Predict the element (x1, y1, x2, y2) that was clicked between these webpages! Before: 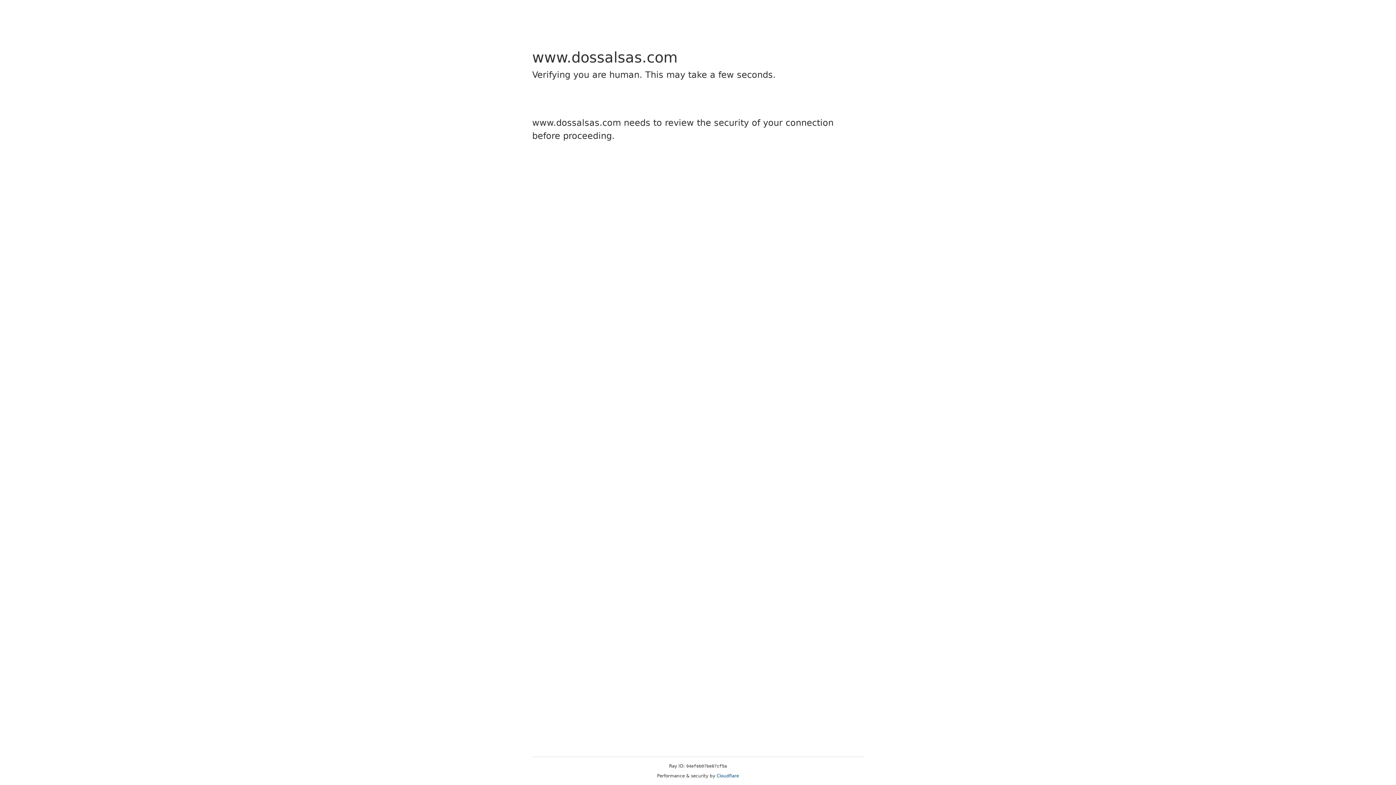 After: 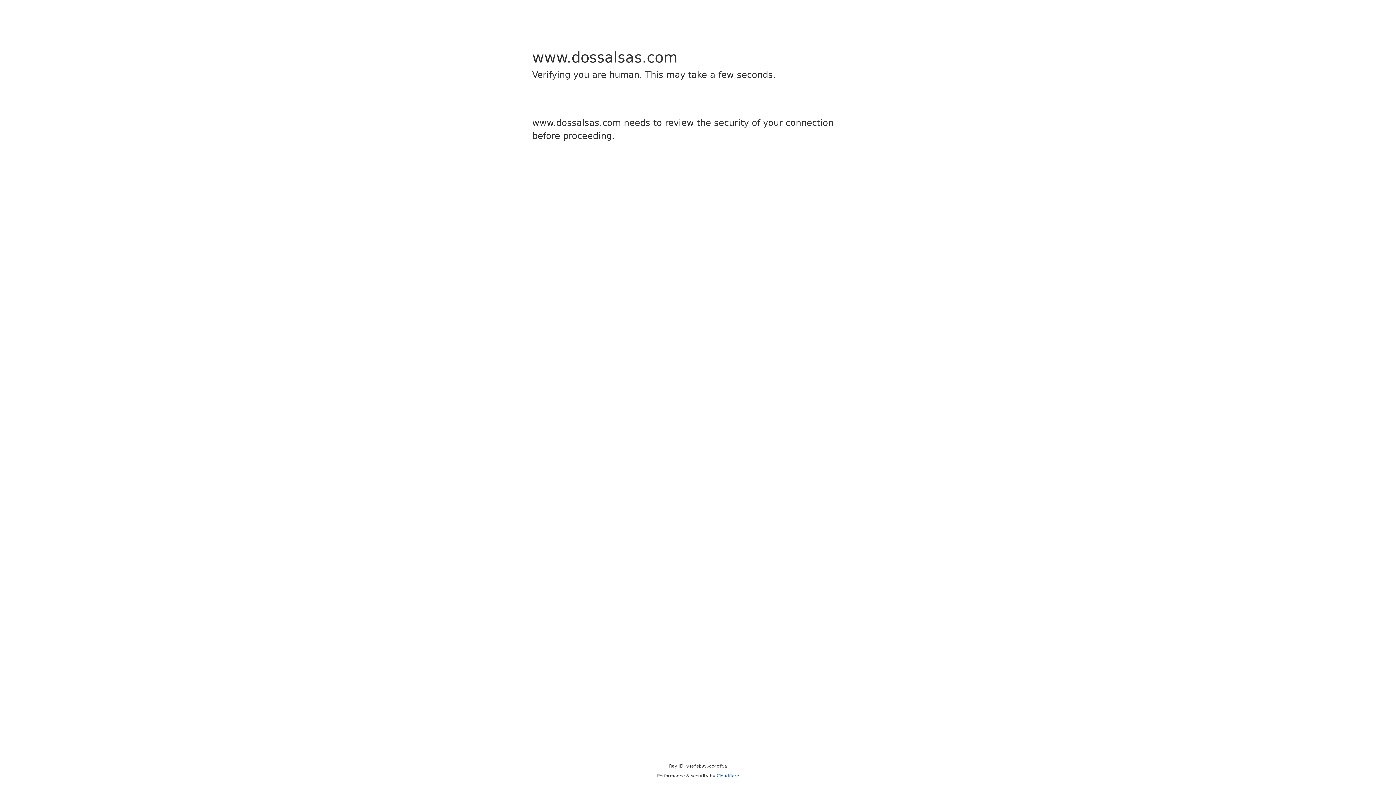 Action: label: Cloudflare bbox: (716, 773, 739, 778)